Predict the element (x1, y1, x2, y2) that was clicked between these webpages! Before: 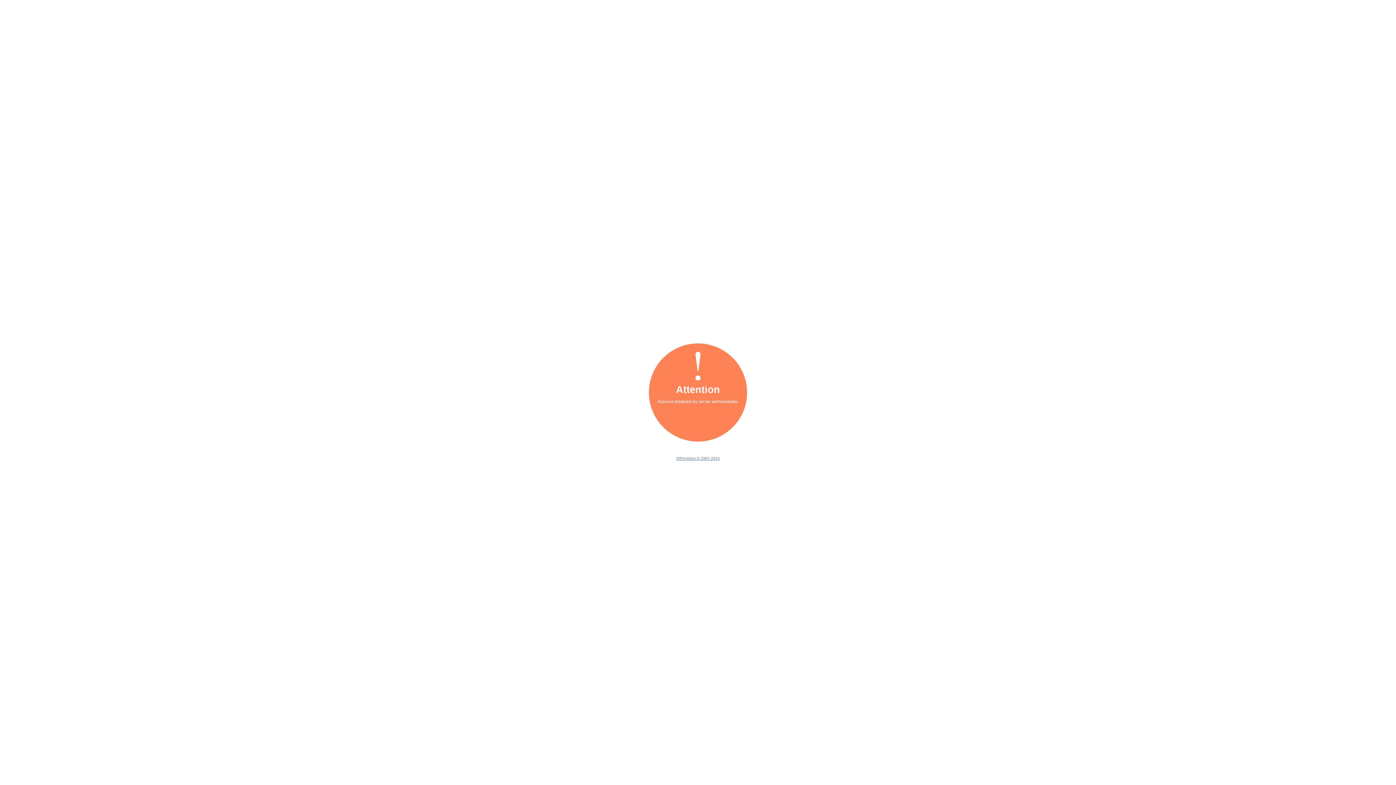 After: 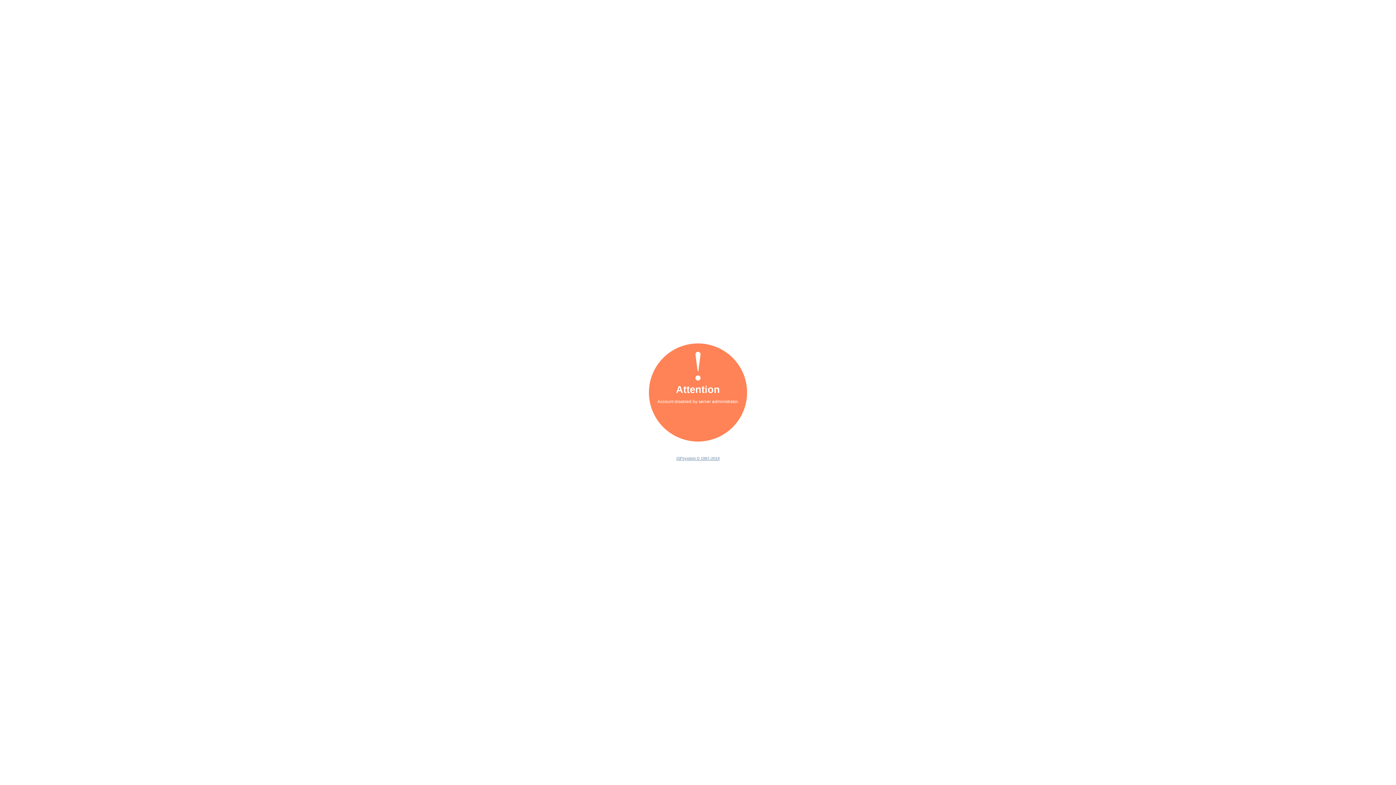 Action: bbox: (676, 456, 719, 460) label: ISPsystem © 1997-2014